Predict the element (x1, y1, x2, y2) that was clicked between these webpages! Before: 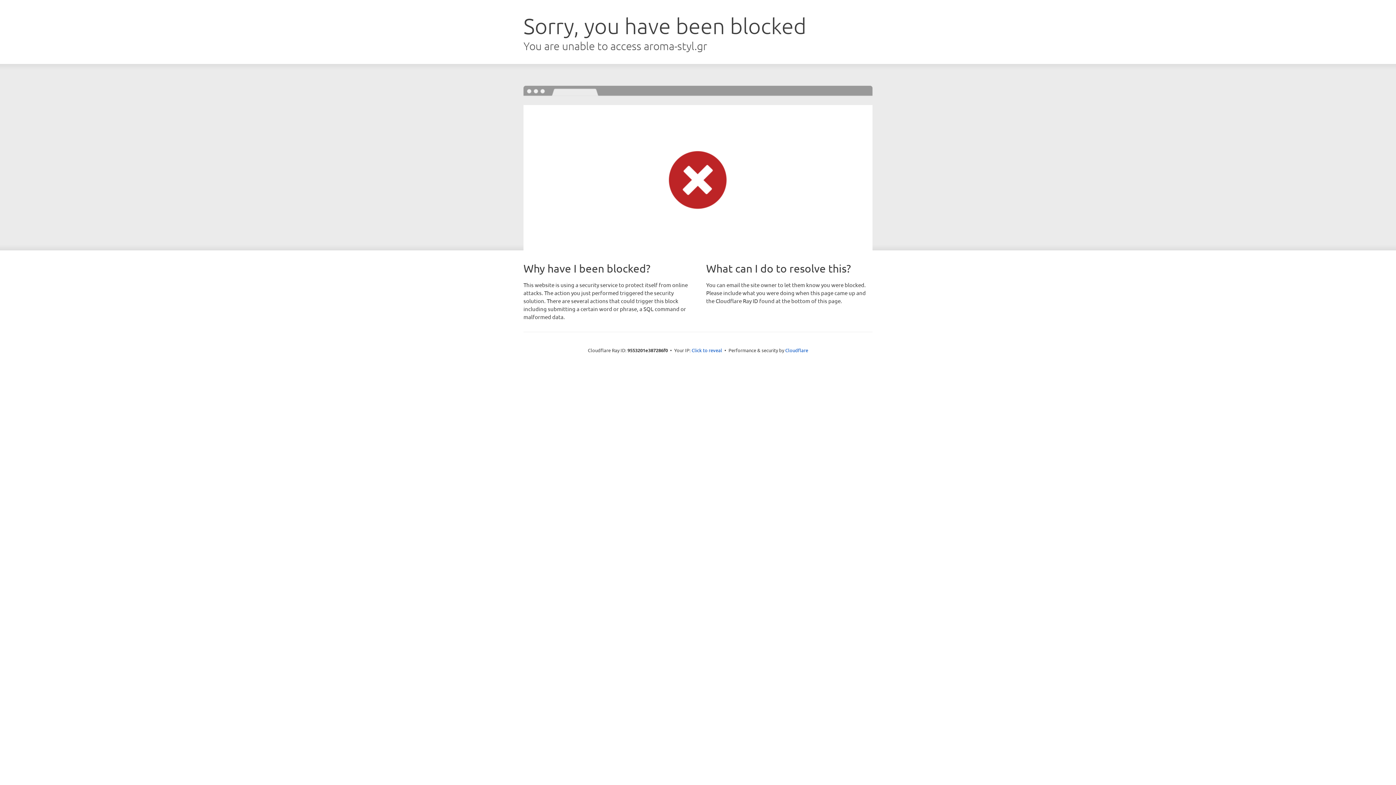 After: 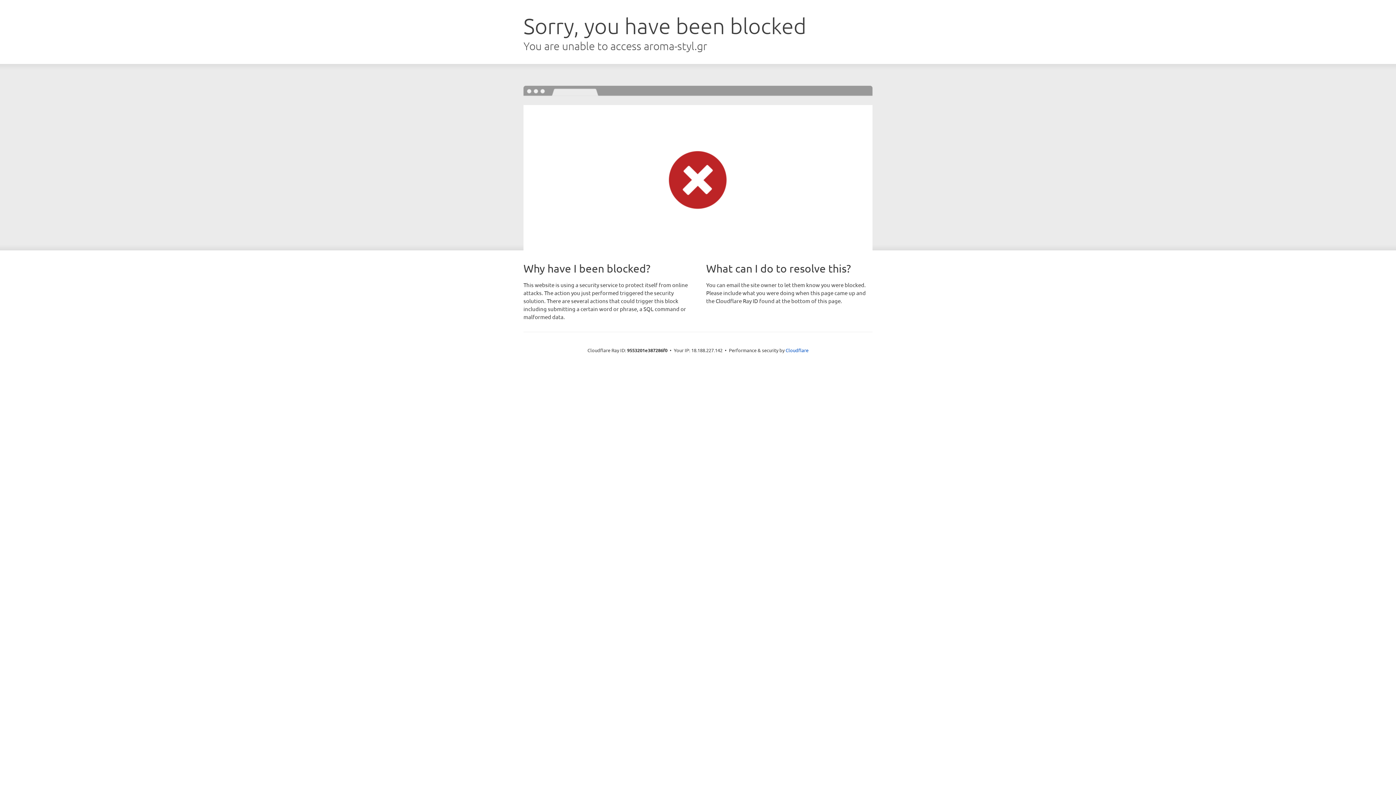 Action: label: Click to reveal bbox: (691, 346, 722, 353)